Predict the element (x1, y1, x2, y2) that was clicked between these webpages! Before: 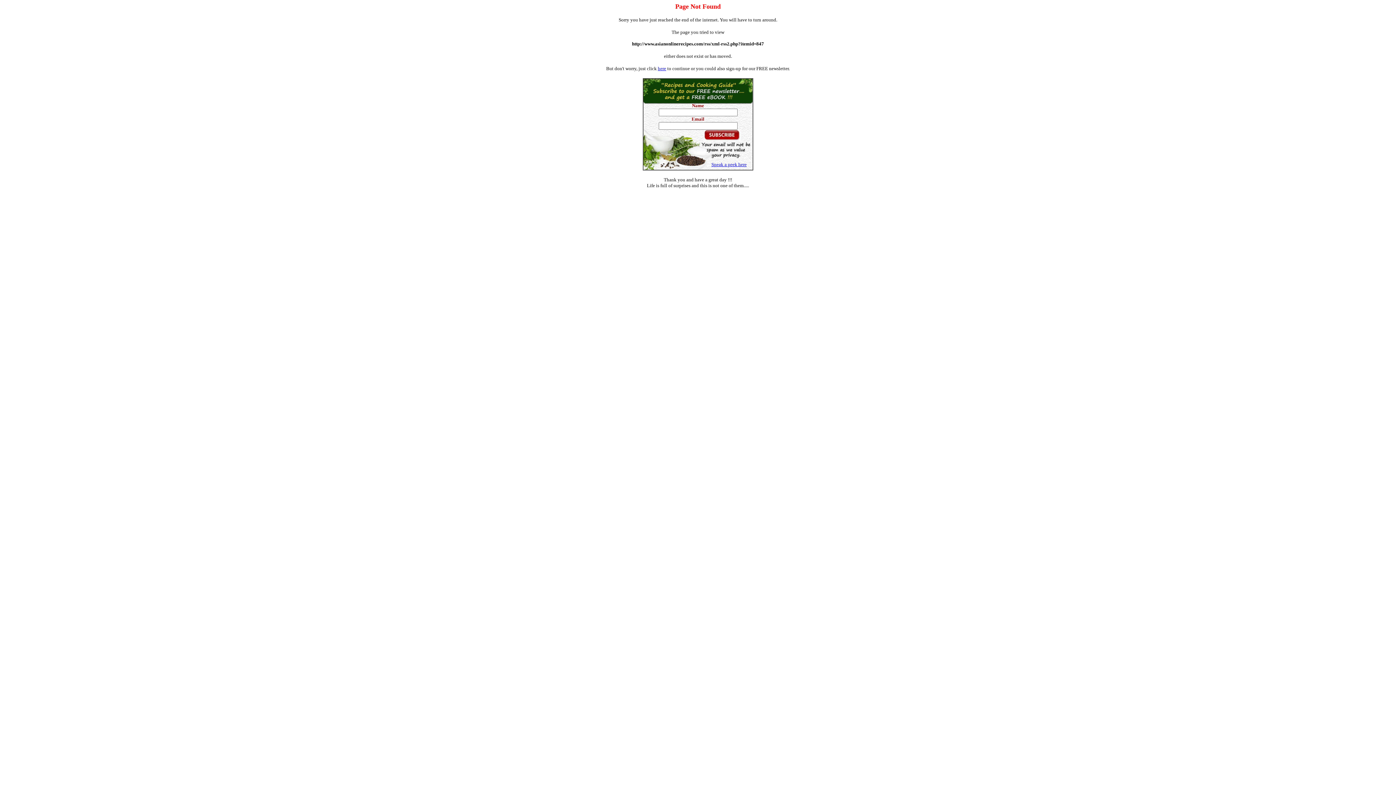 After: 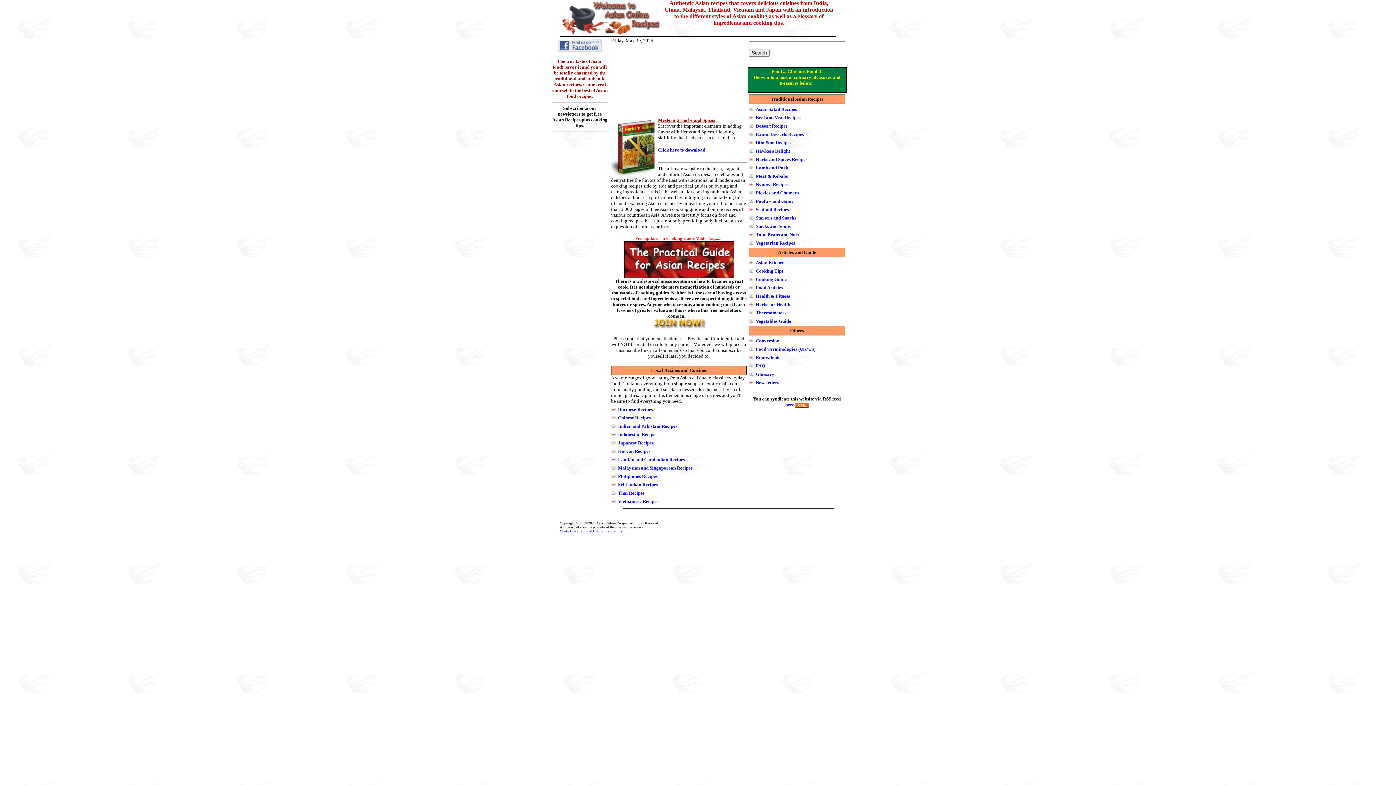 Action: bbox: (658, 65, 666, 71) label: here